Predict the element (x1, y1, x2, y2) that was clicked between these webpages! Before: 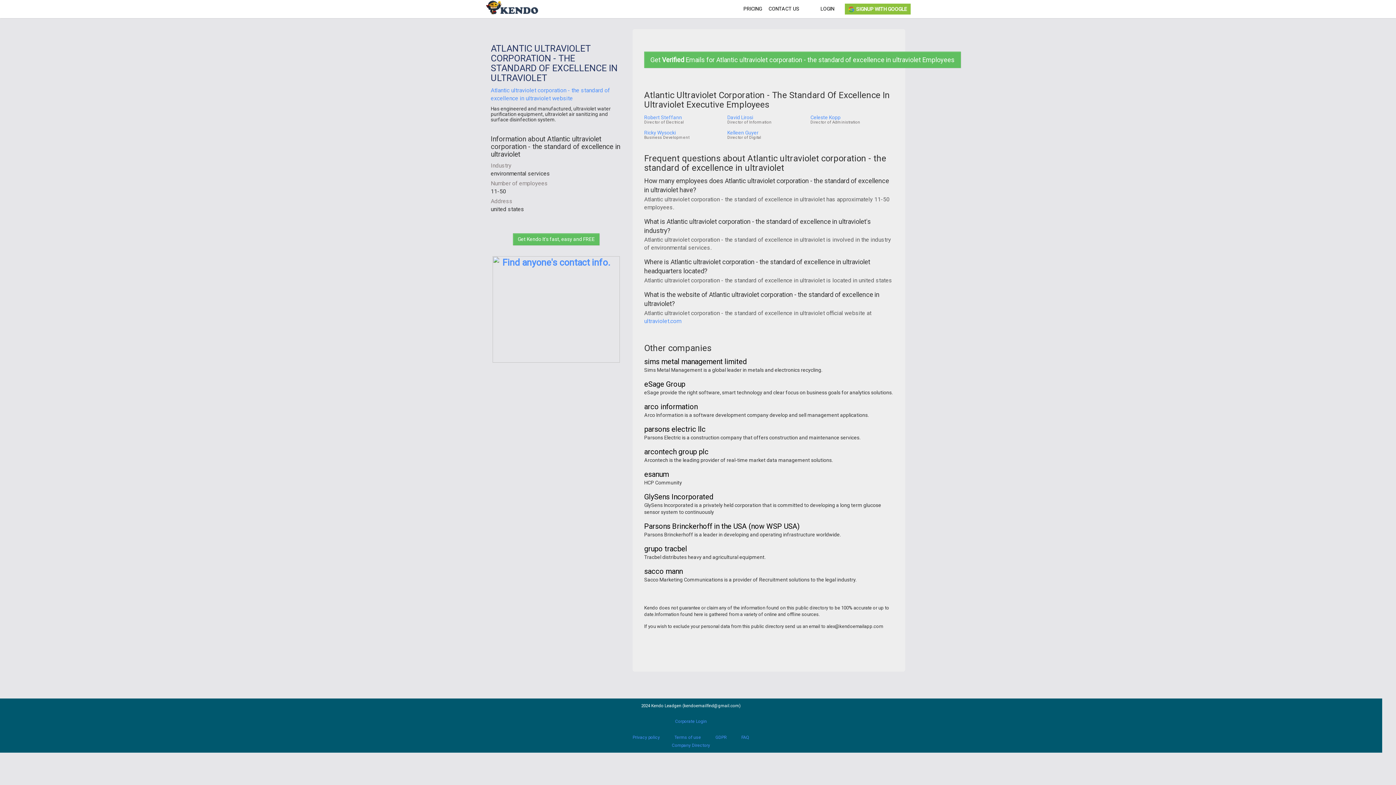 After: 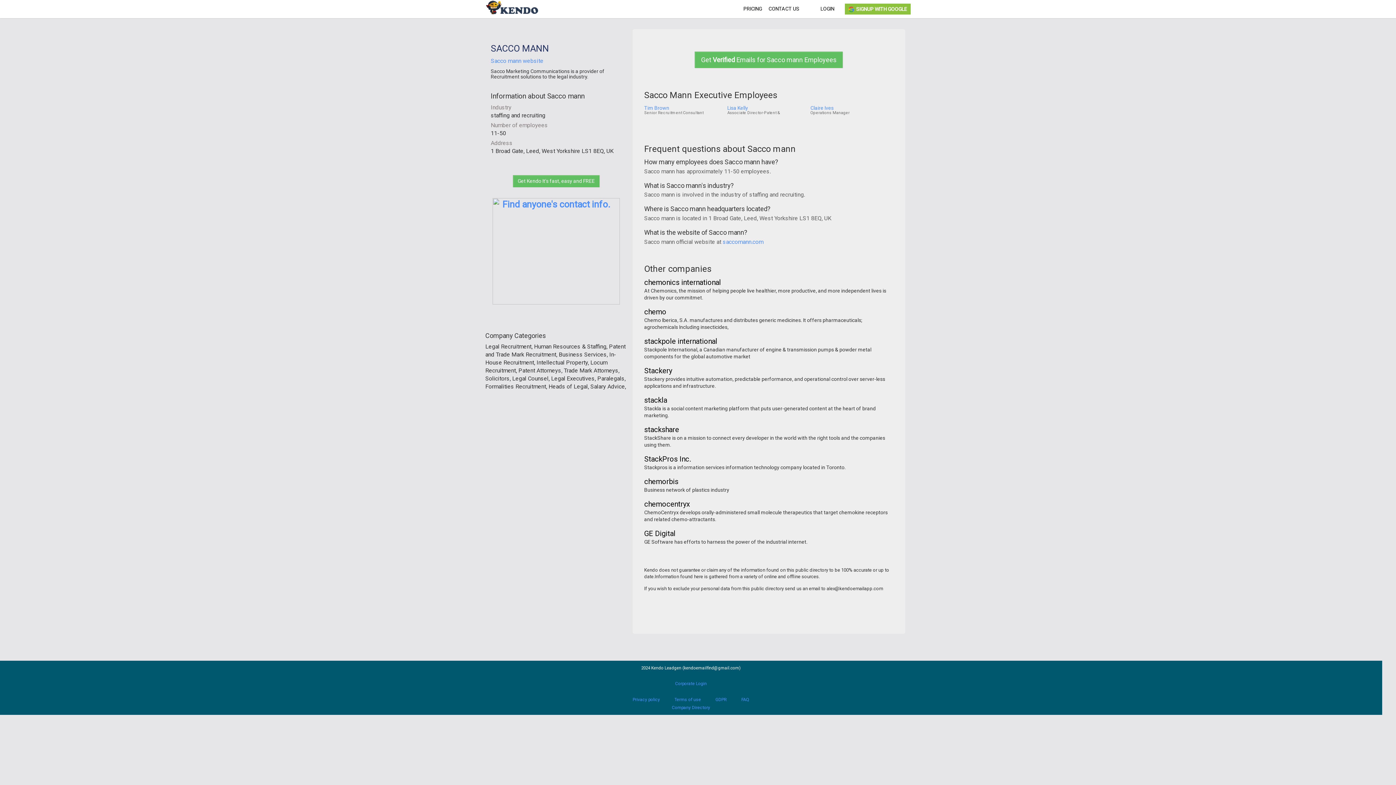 Action: label: sacco mann bbox: (644, 568, 682, 575)